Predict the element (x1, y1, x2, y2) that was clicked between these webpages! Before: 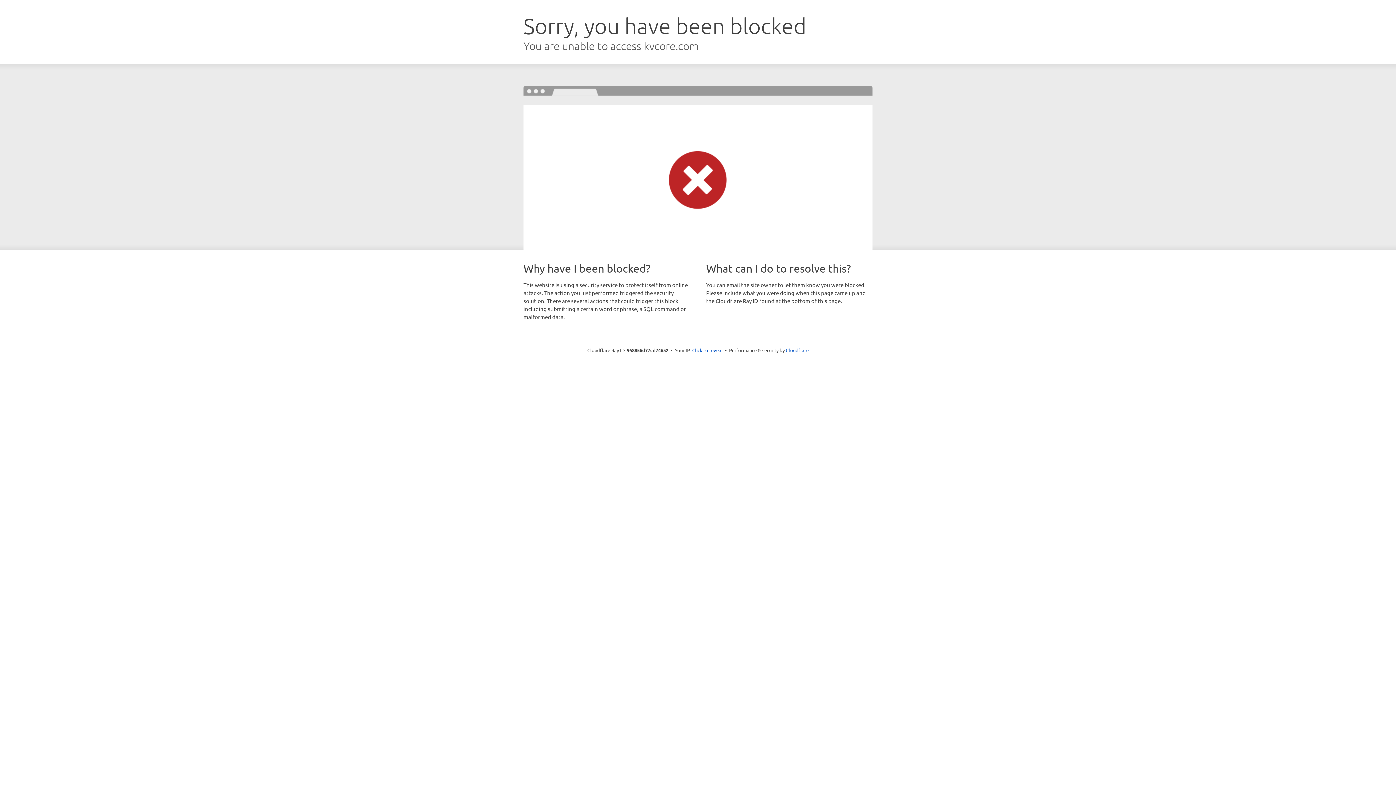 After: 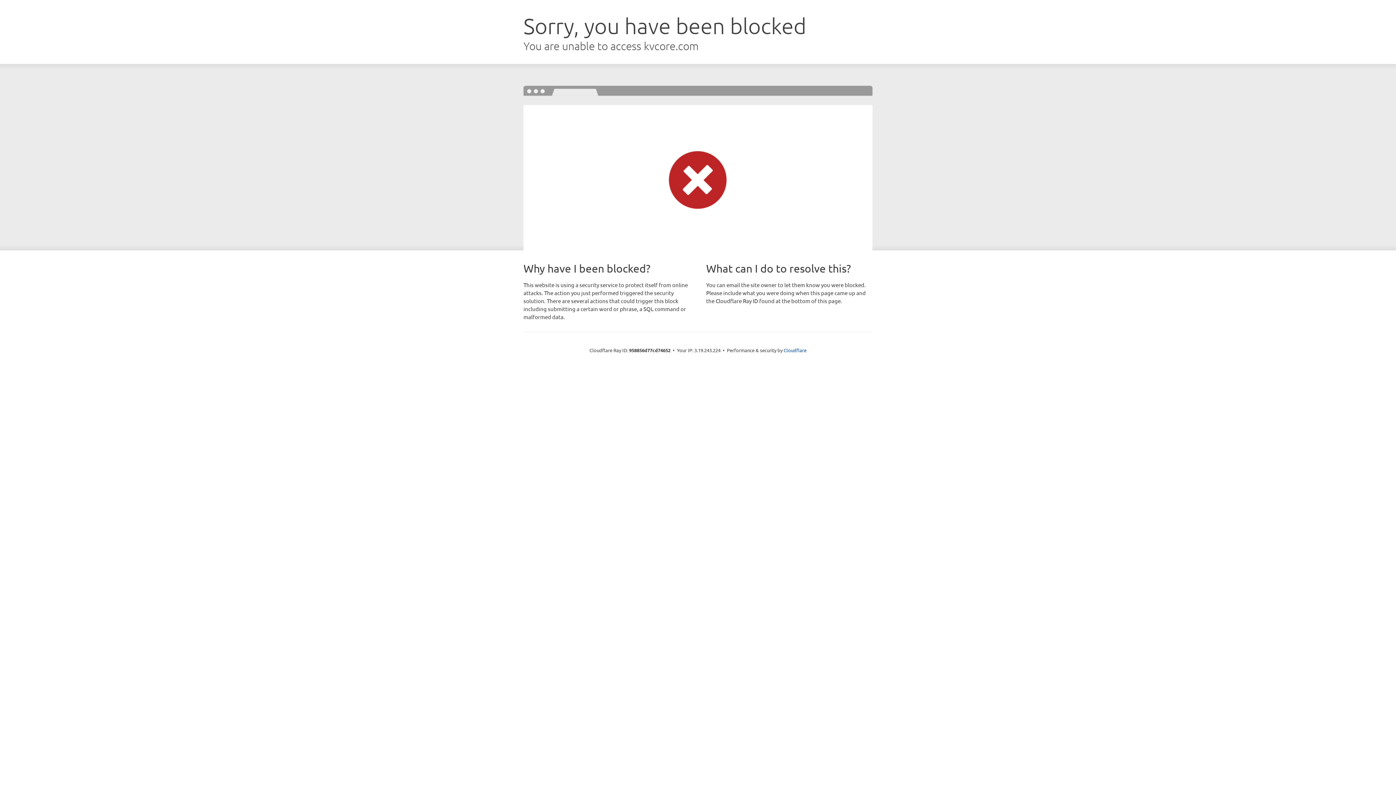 Action: bbox: (692, 346, 722, 353) label: Click to reveal